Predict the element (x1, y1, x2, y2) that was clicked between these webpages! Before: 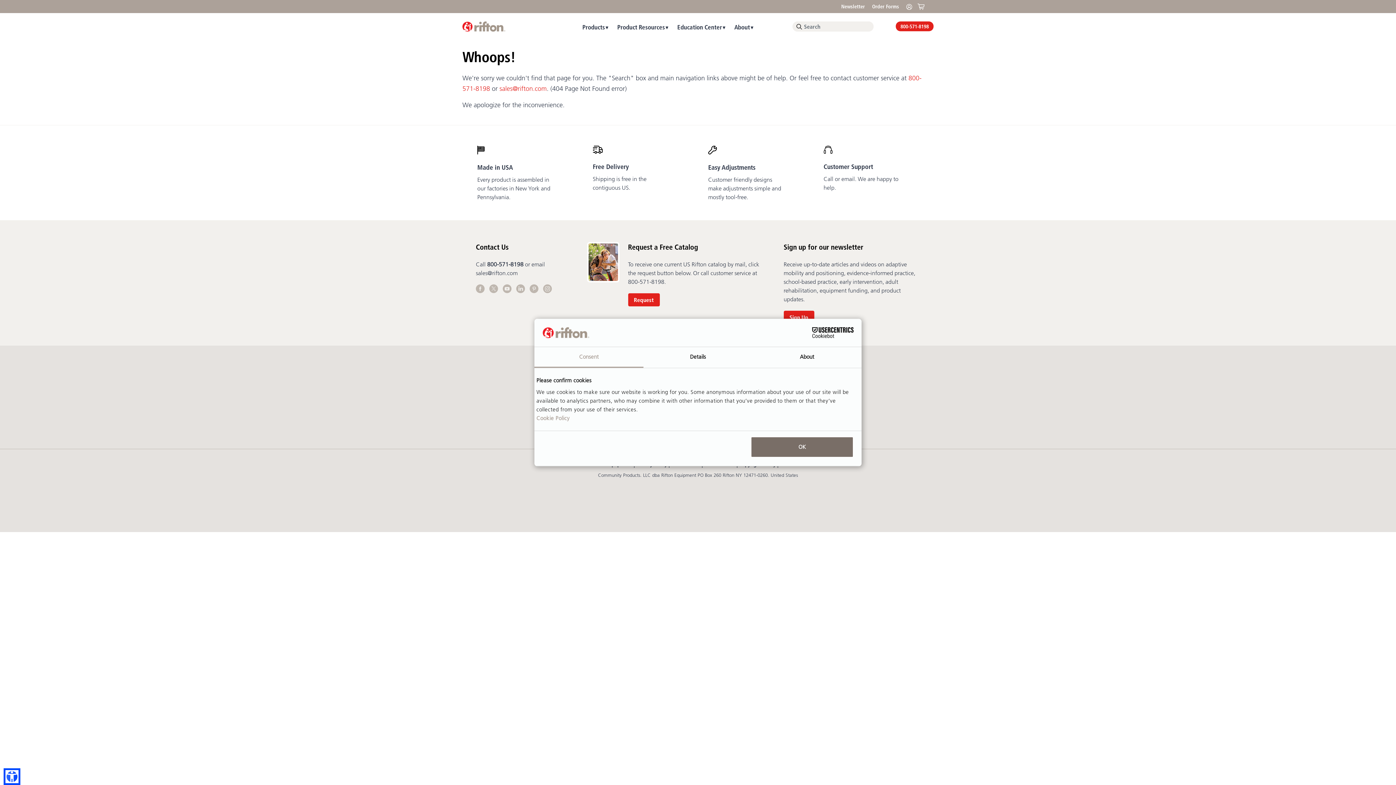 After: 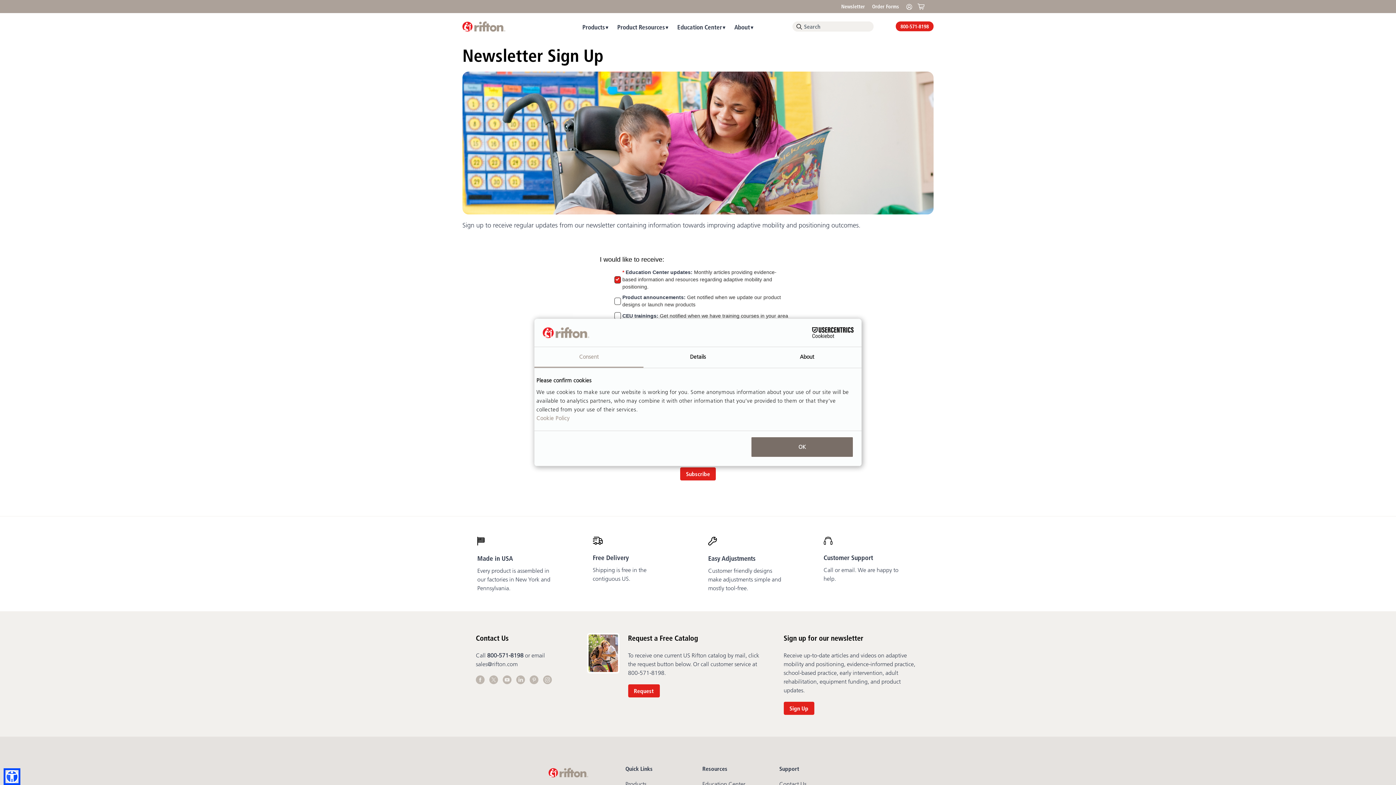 Action: label: Sign Up bbox: (783, 310, 814, 324)